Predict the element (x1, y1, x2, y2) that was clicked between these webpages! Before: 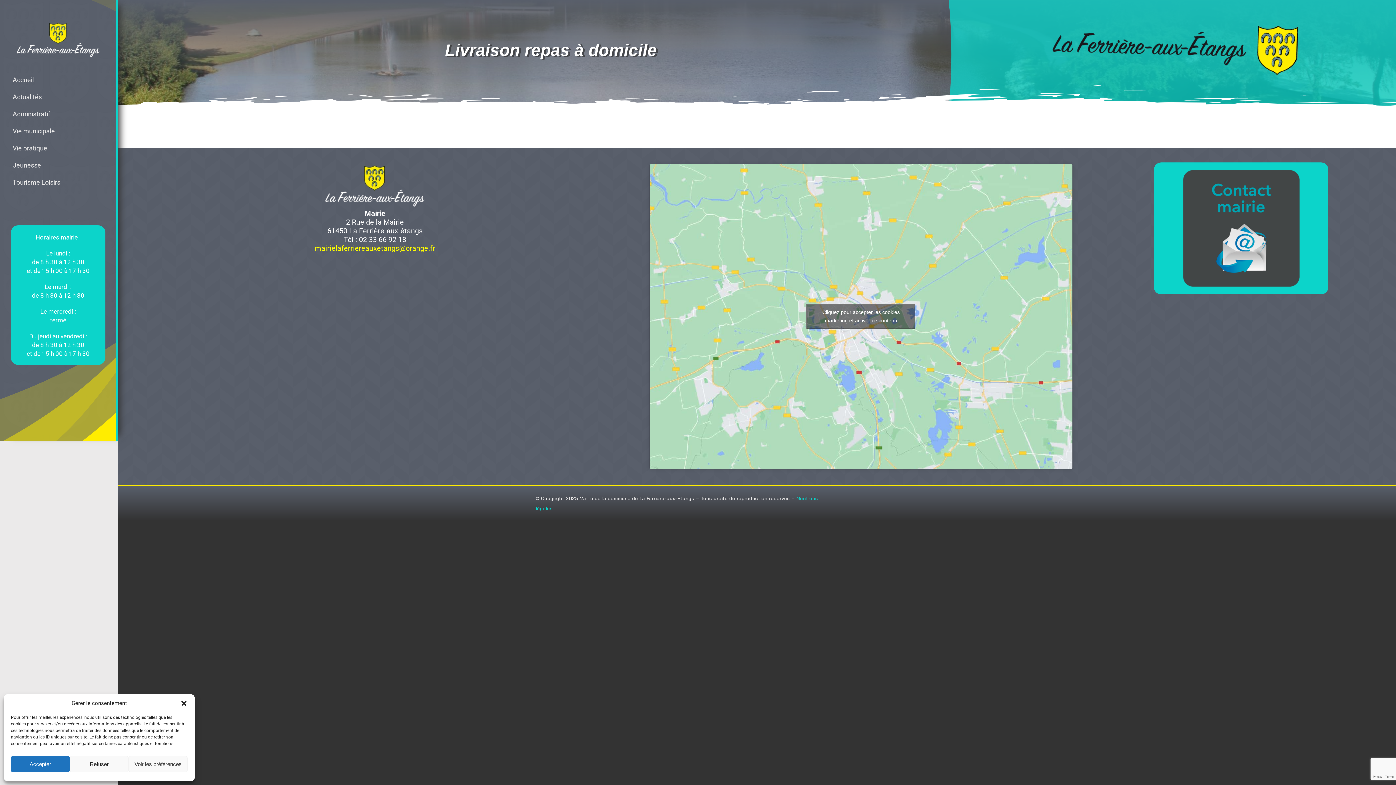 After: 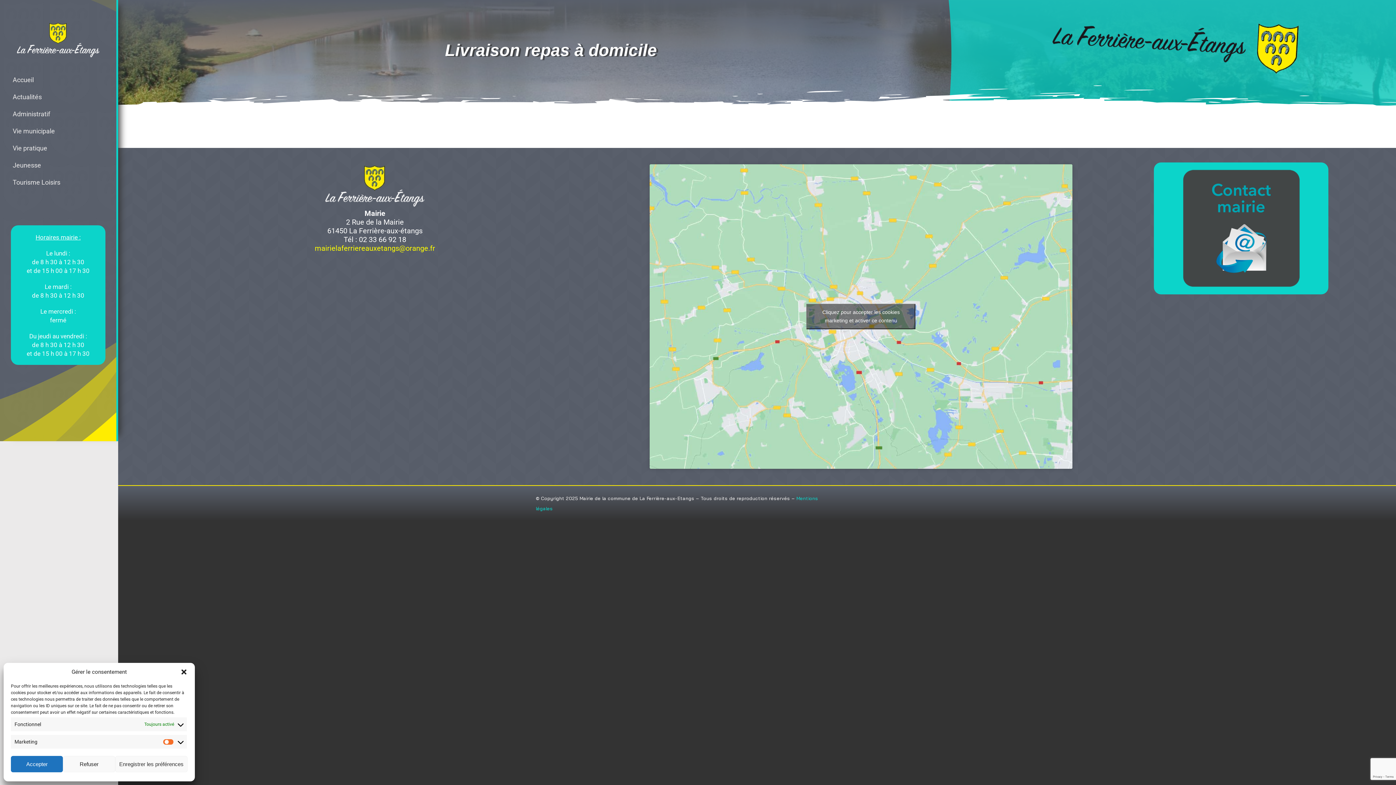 Action: label: Voir les préférences bbox: (128, 756, 187, 772)